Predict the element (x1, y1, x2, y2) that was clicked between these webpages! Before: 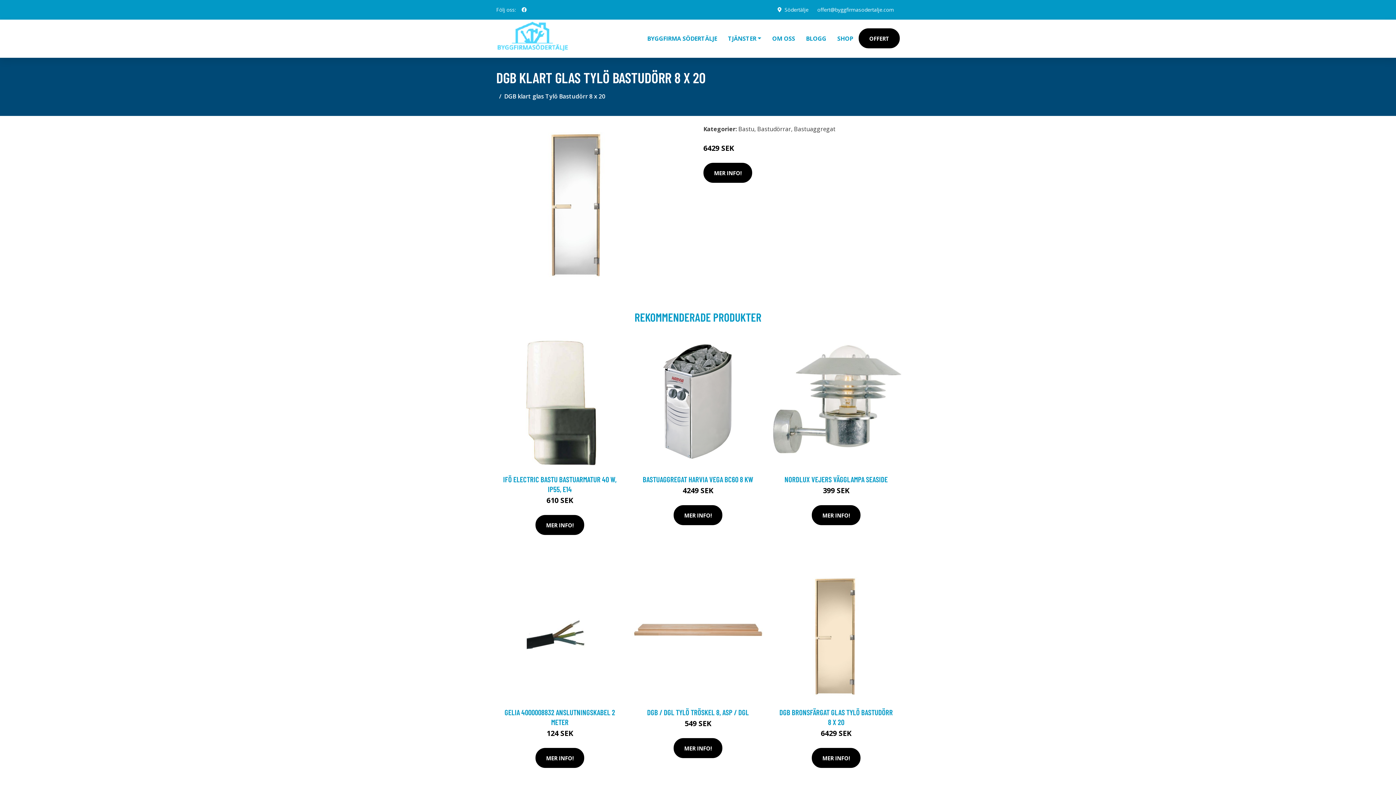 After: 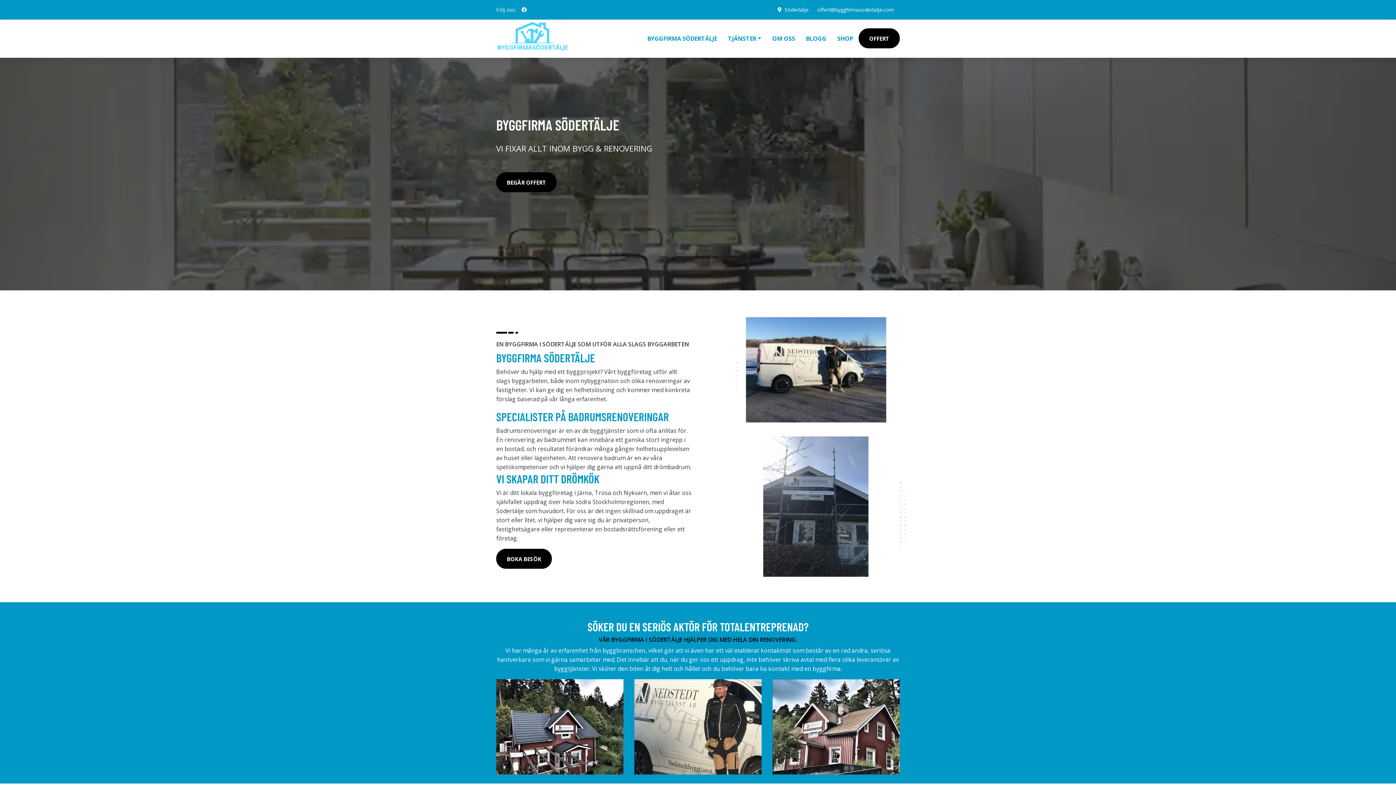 Action: label: BYGGFIRMA SÖDERTÄLJE bbox: (641, 19, 722, 57)